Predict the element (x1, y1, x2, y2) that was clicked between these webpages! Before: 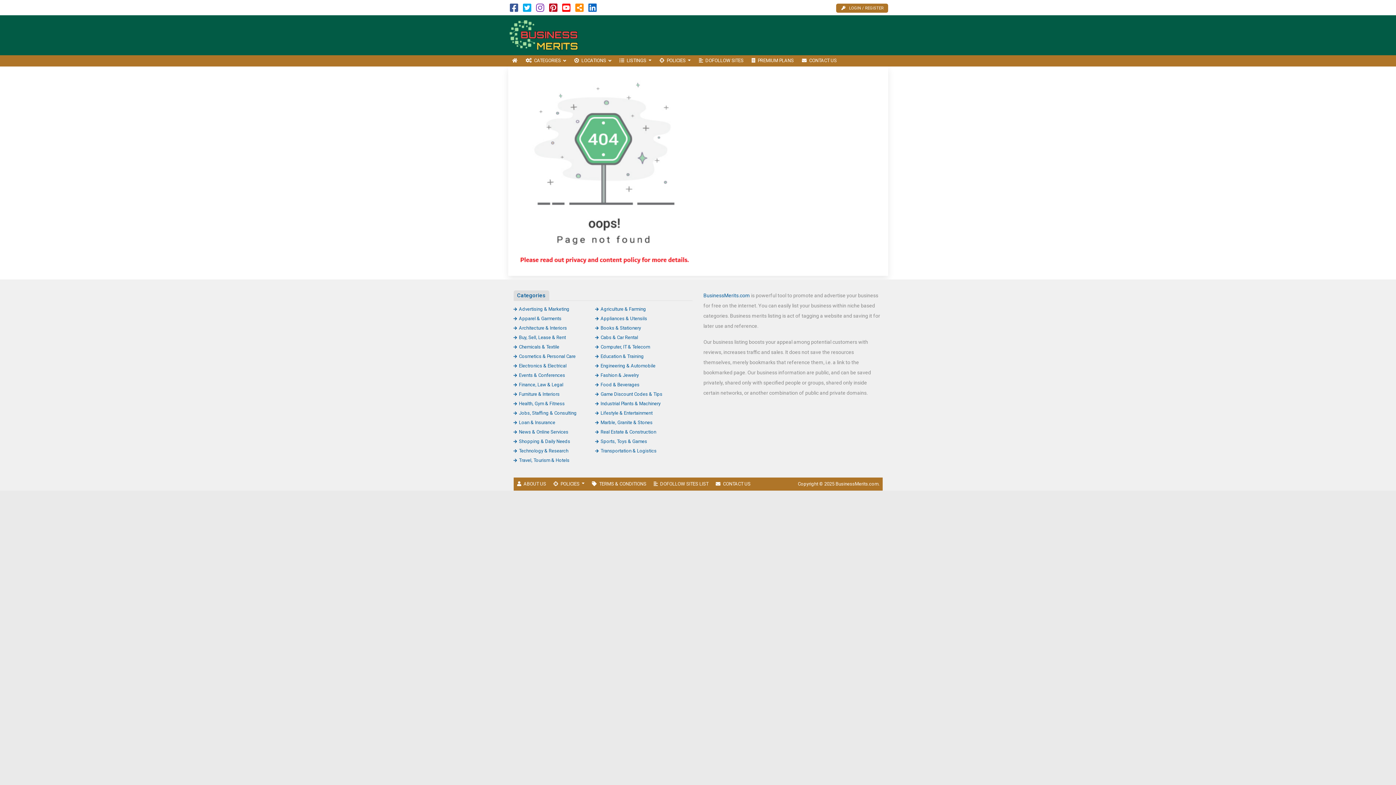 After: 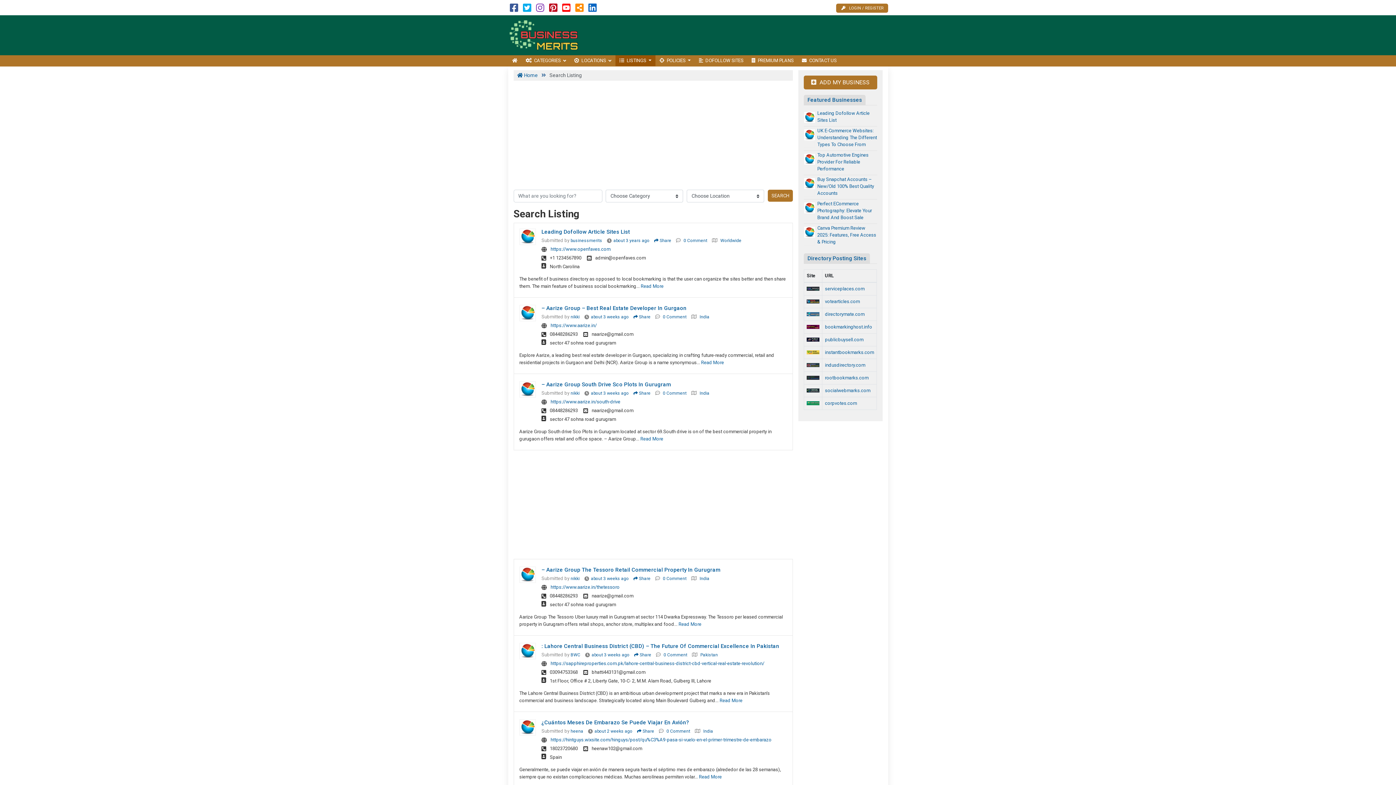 Action: label: LISTINGS  bbox: (615, 55, 655, 66)